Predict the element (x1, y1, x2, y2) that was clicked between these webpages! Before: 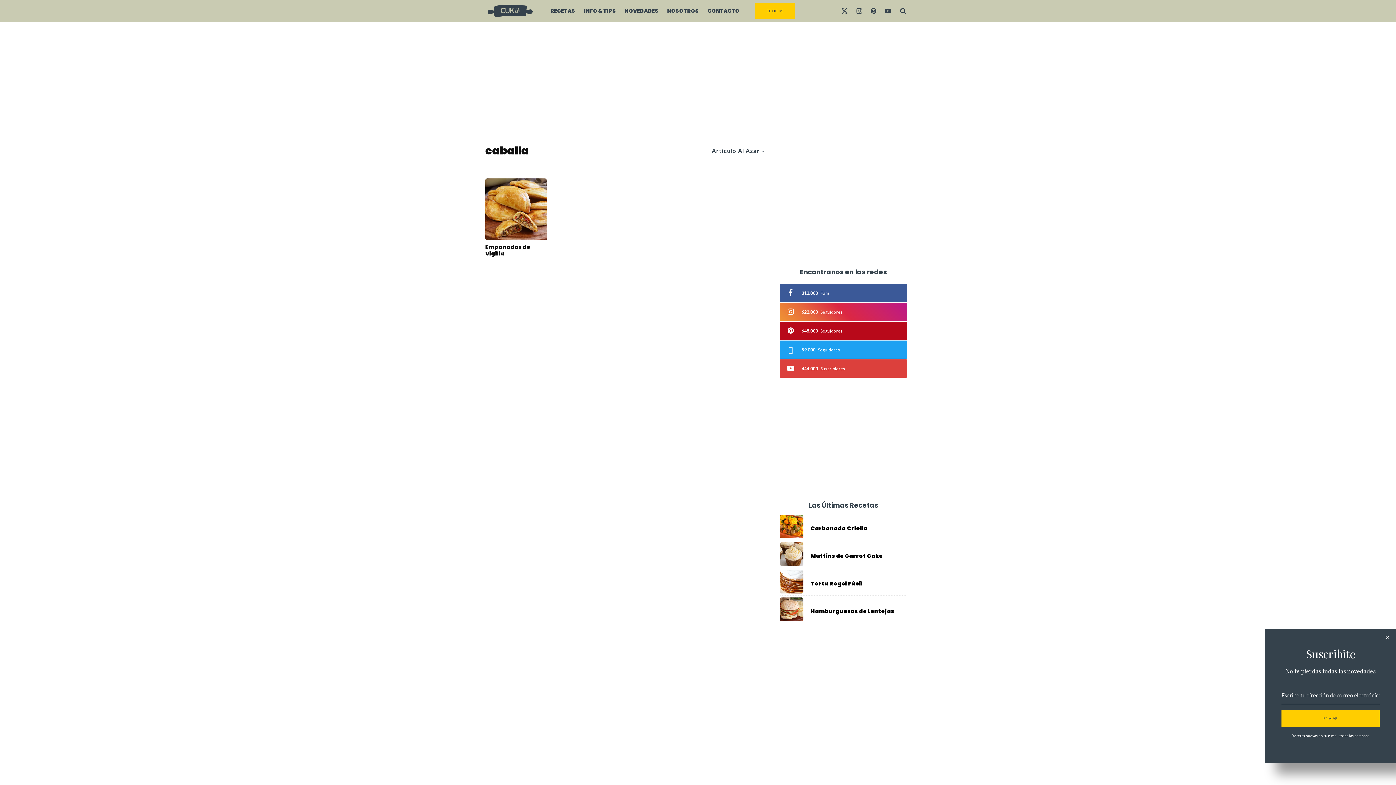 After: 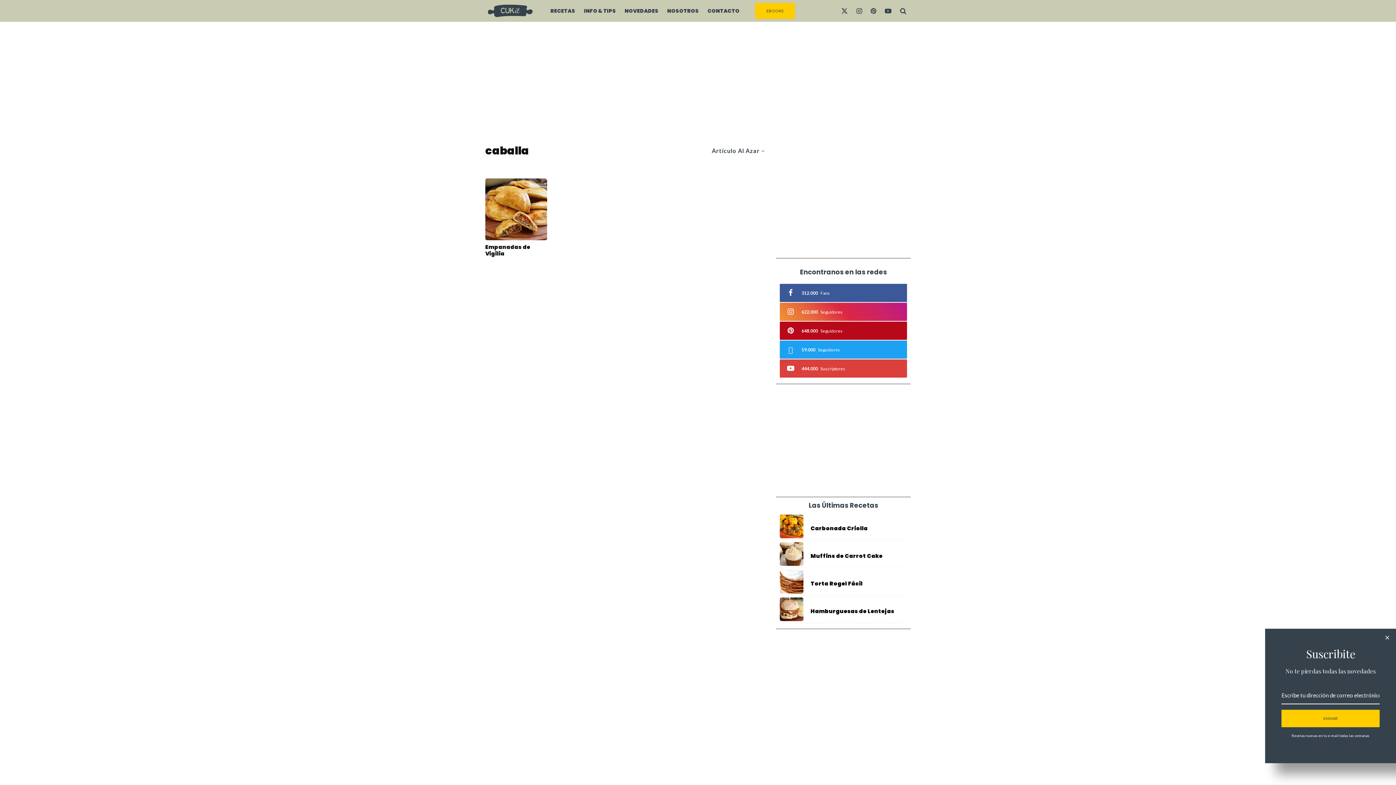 Action: bbox: (880, 0, 896, 21) label: YouTube